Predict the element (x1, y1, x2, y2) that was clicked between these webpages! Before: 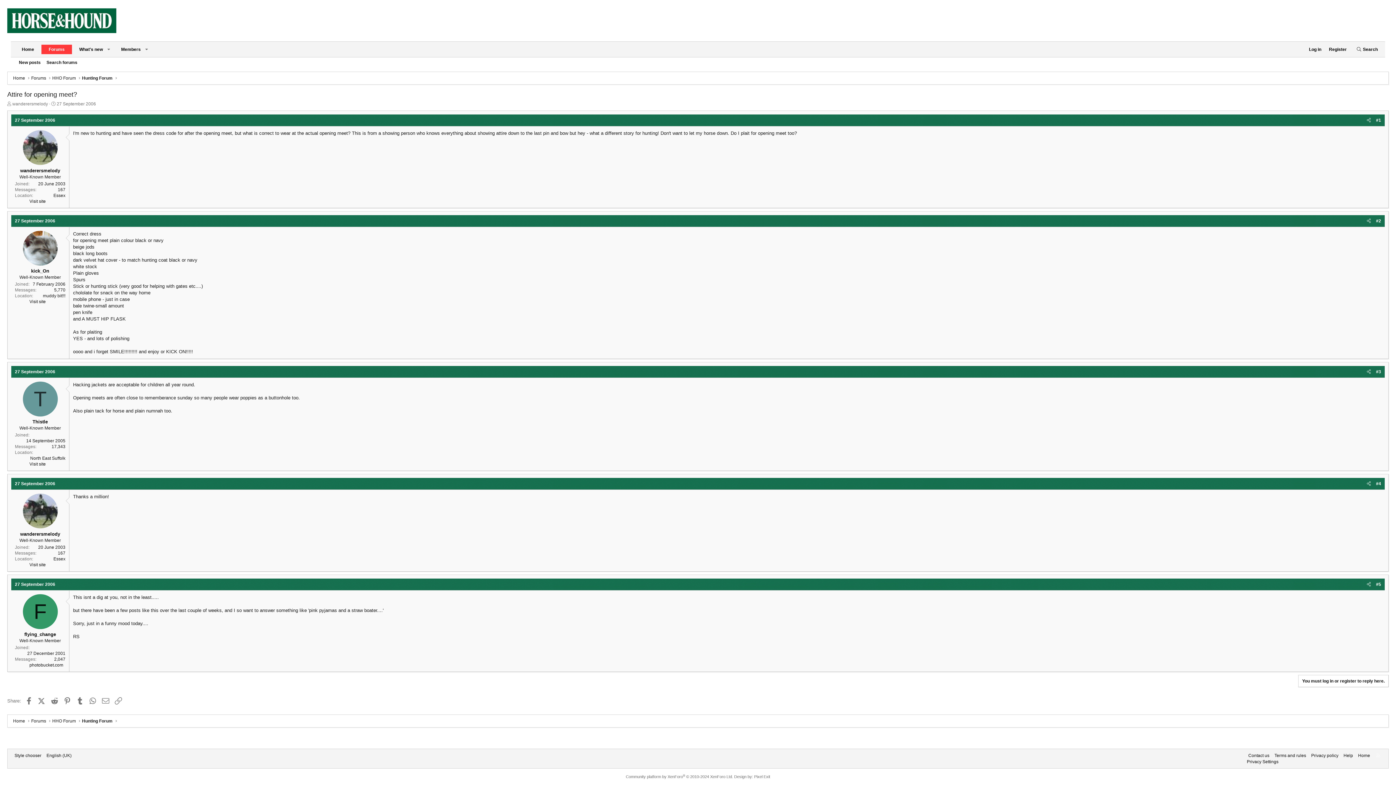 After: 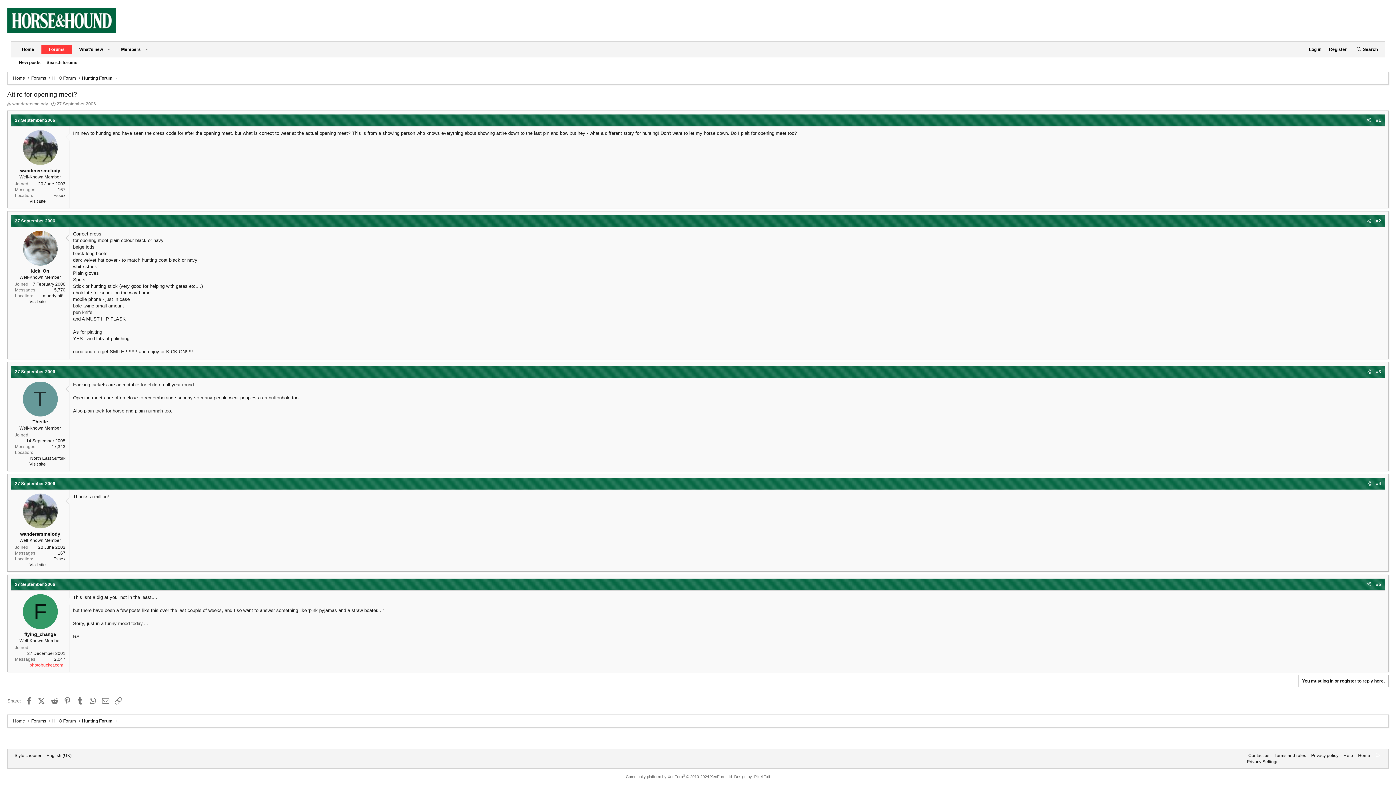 Action: bbox: (29, 662, 63, 668) label: photobucket.com